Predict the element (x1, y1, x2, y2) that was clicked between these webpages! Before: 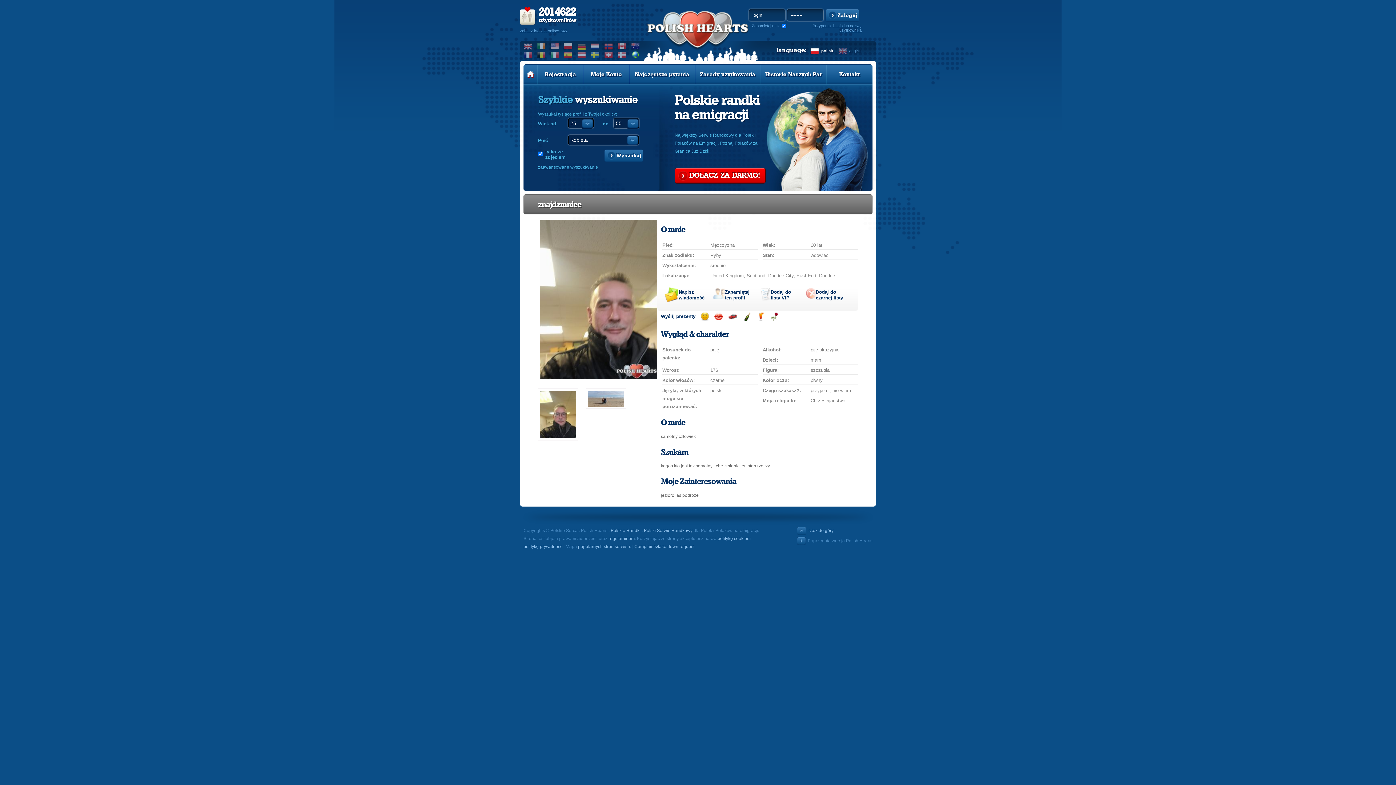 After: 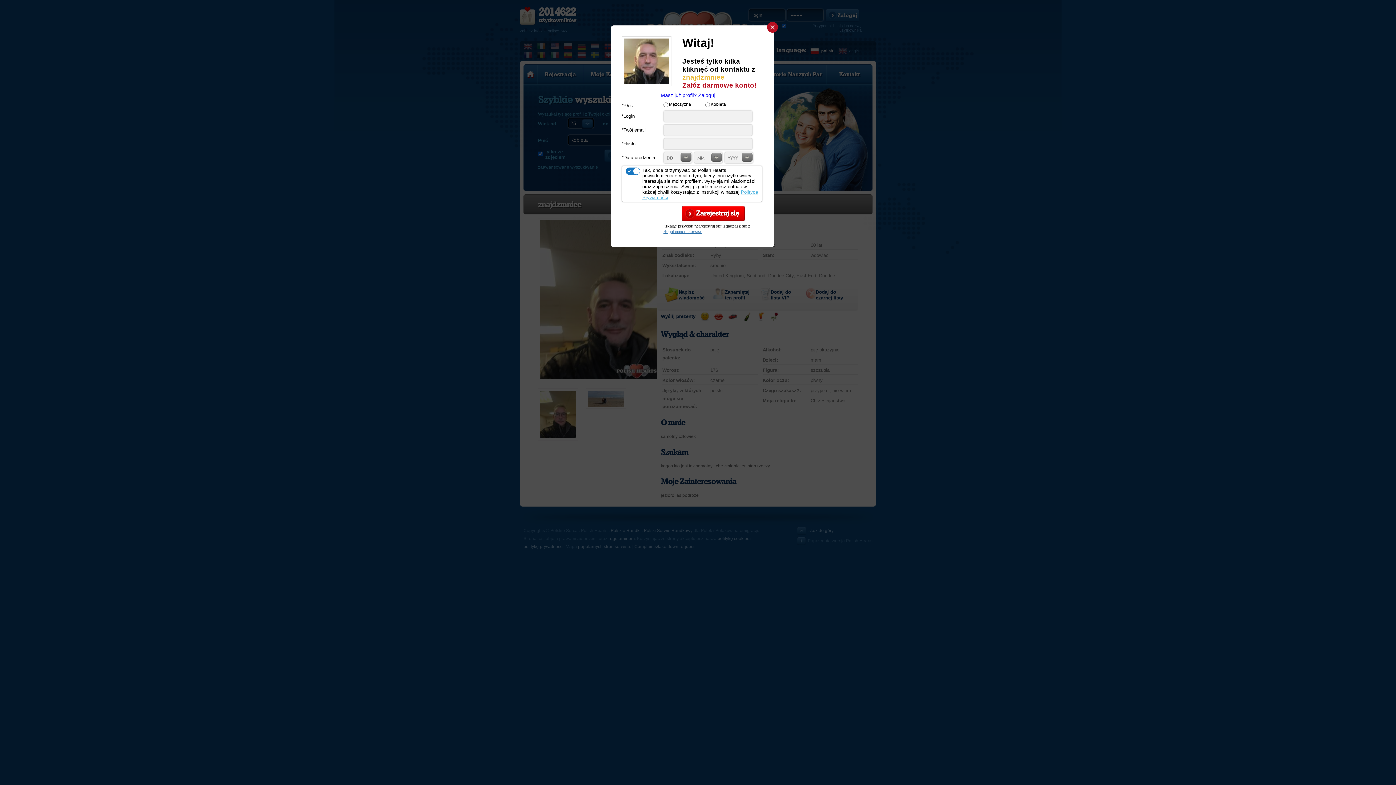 Action: bbox: (728, 312, 737, 321) label: Przejażdżka samochodem